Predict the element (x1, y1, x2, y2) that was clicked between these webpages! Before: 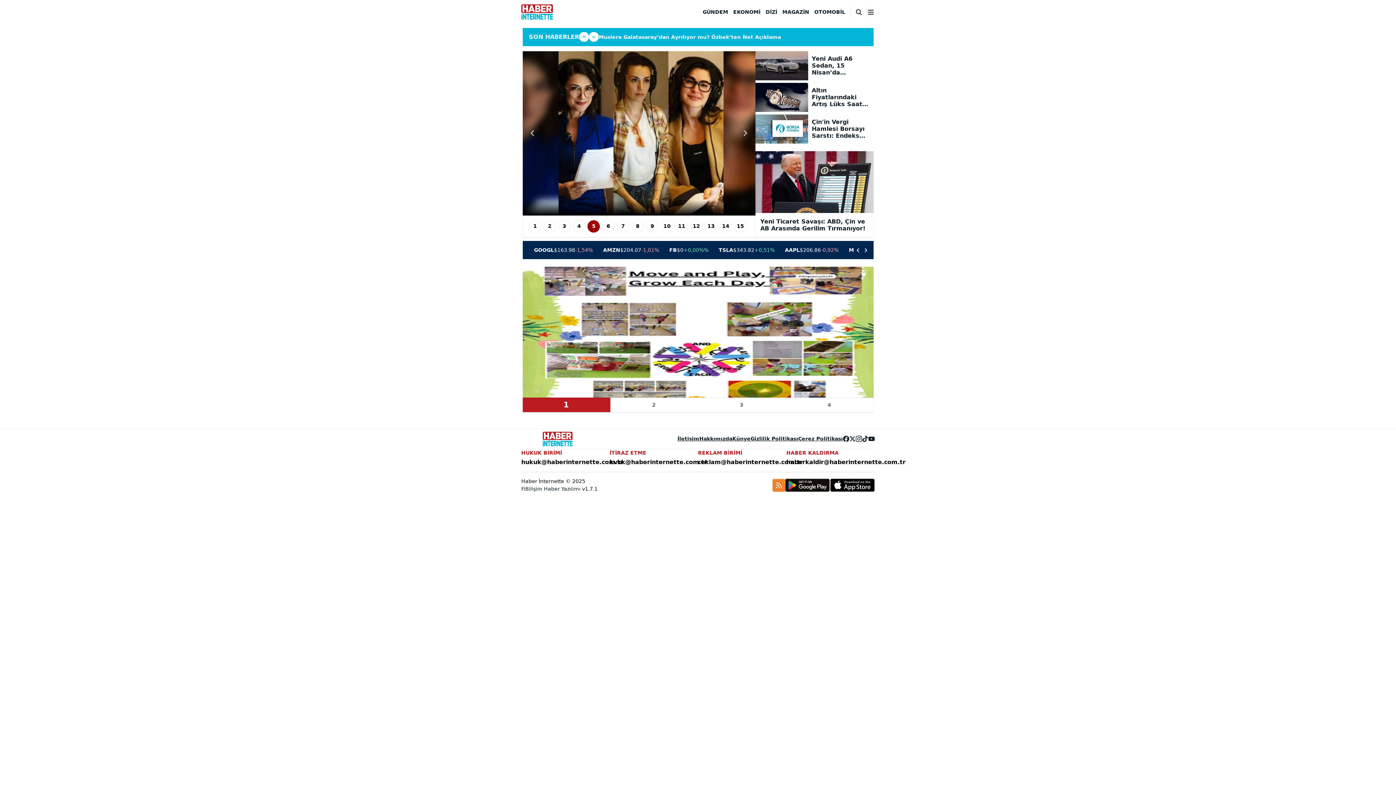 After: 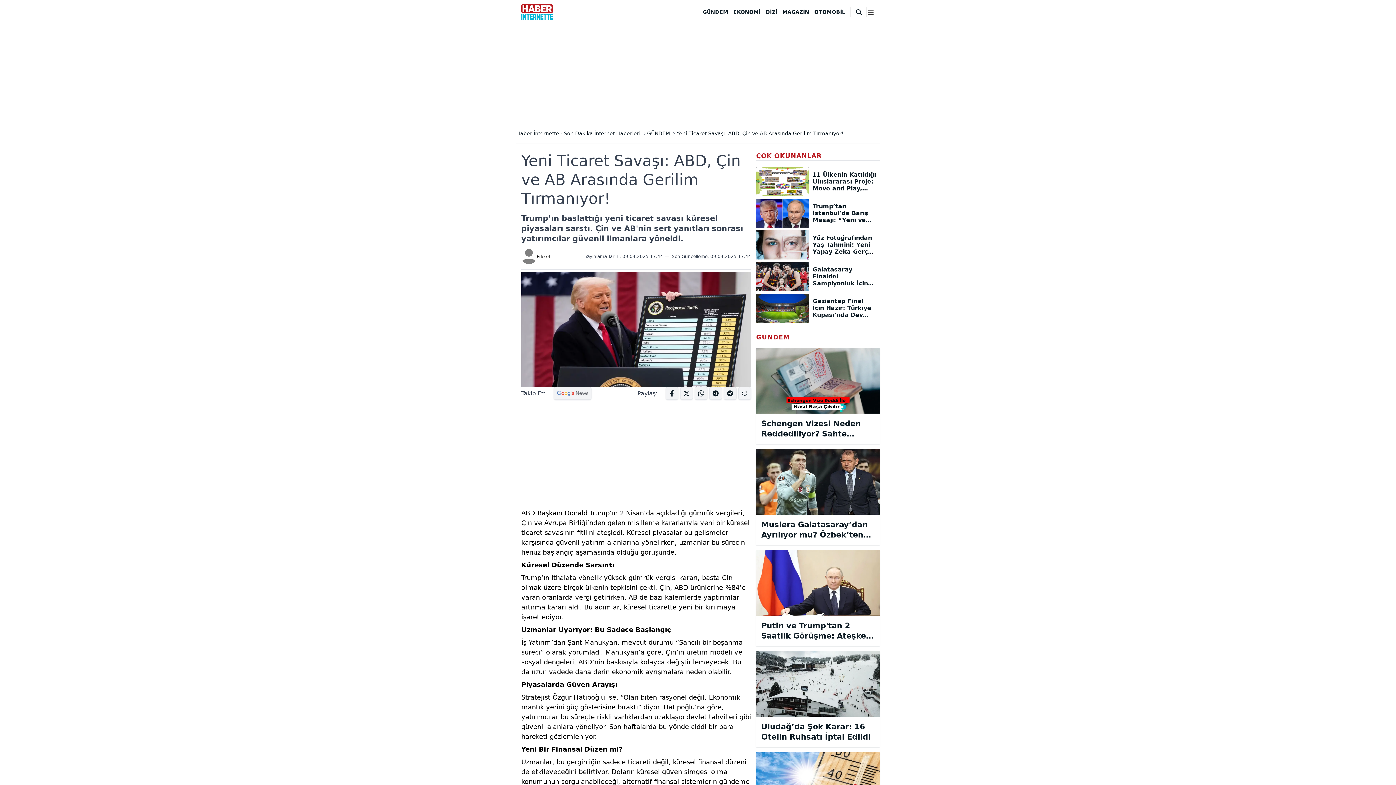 Action: label: Yeni Ticaret Savaşı: ABD, Çin ve AB Arasında Gerilim Tırmanıyor! bbox: (755, 151, 873, 236)